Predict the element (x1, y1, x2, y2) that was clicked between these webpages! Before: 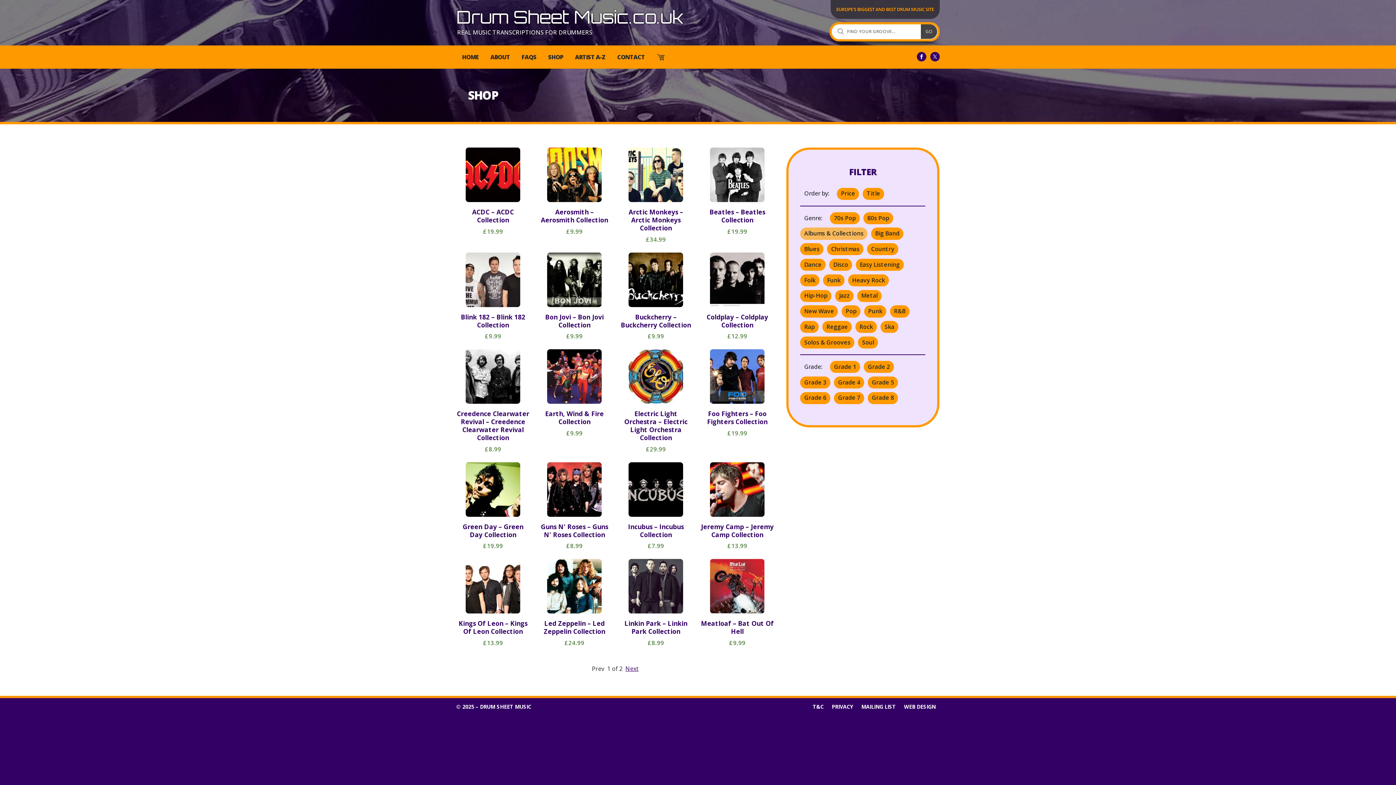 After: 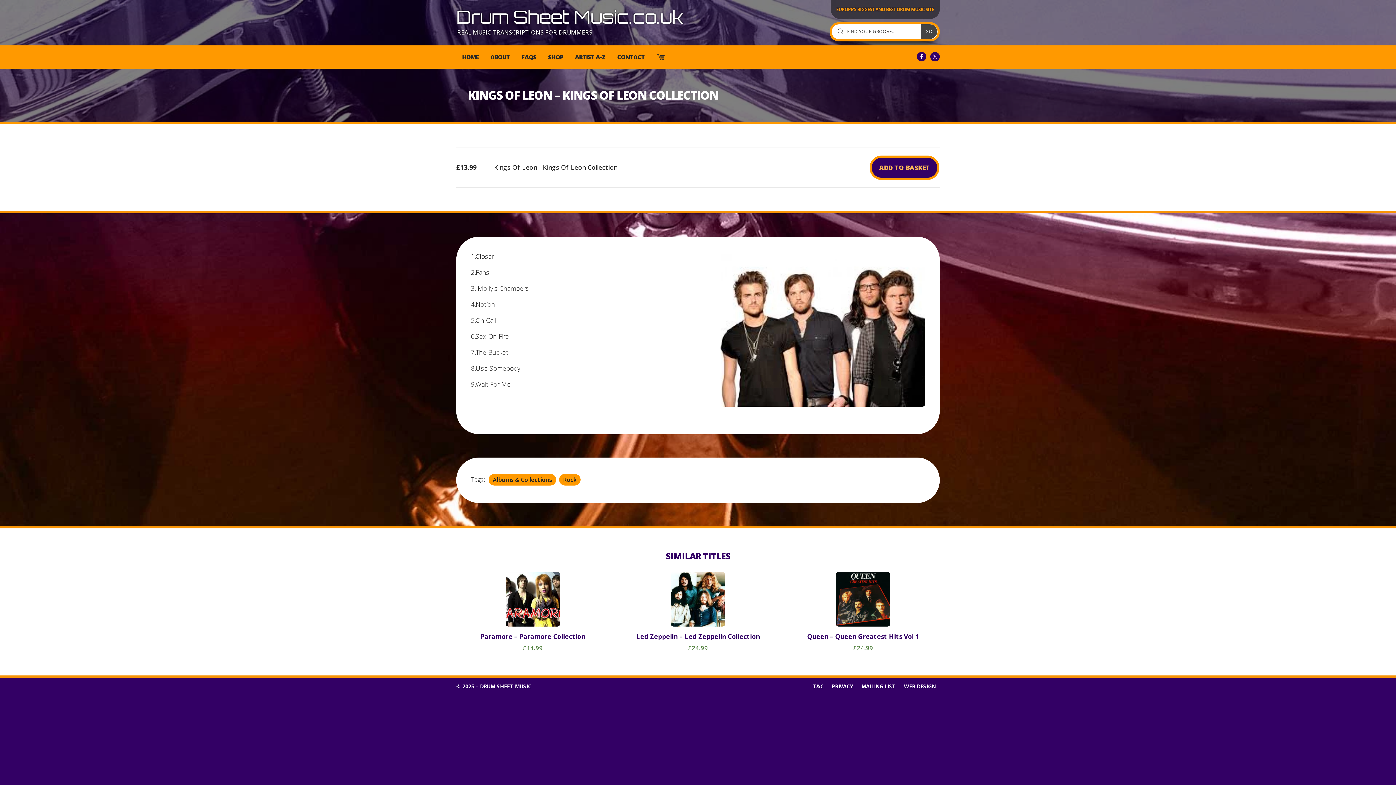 Action: bbox: (456, 559, 529, 647) label: Kings Of Leon – Kings Of Leon Collection
£13.99